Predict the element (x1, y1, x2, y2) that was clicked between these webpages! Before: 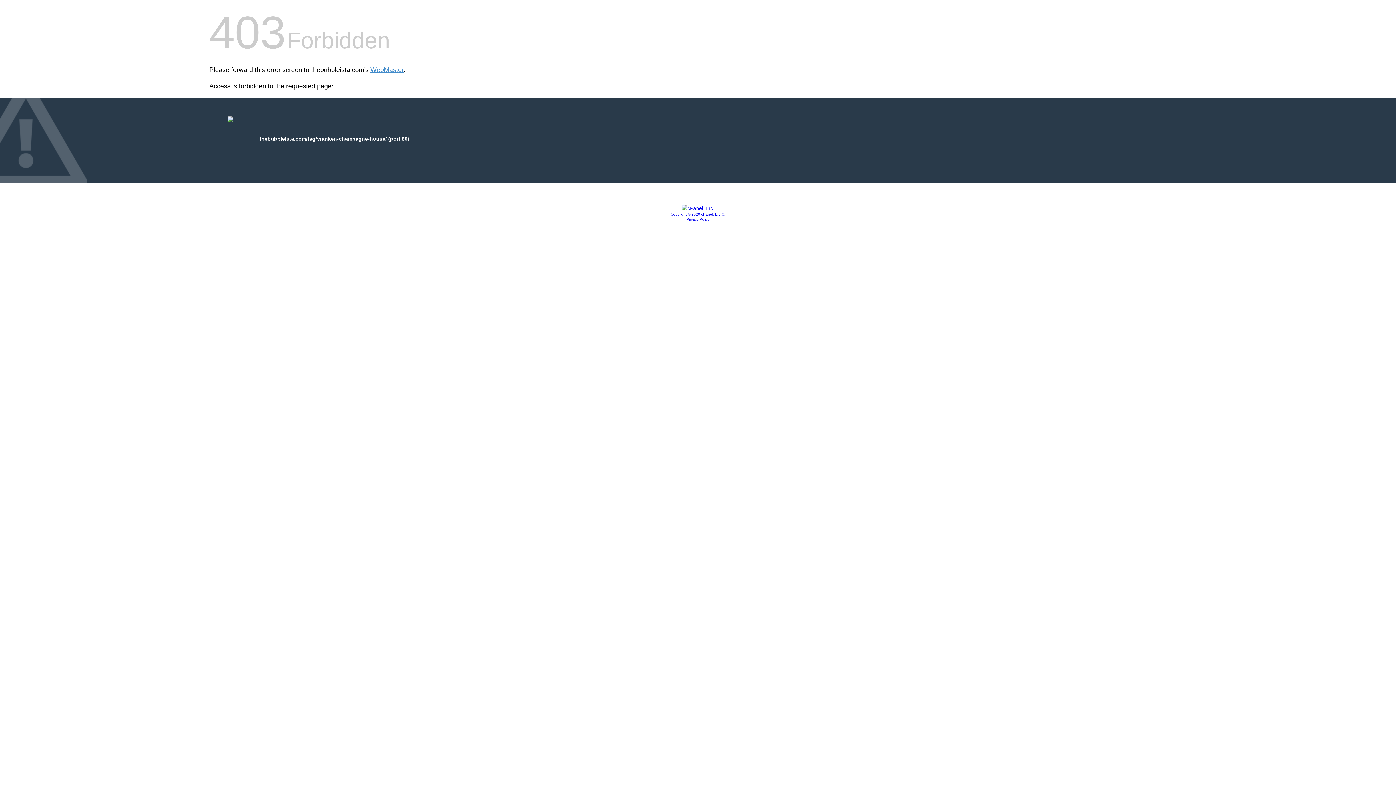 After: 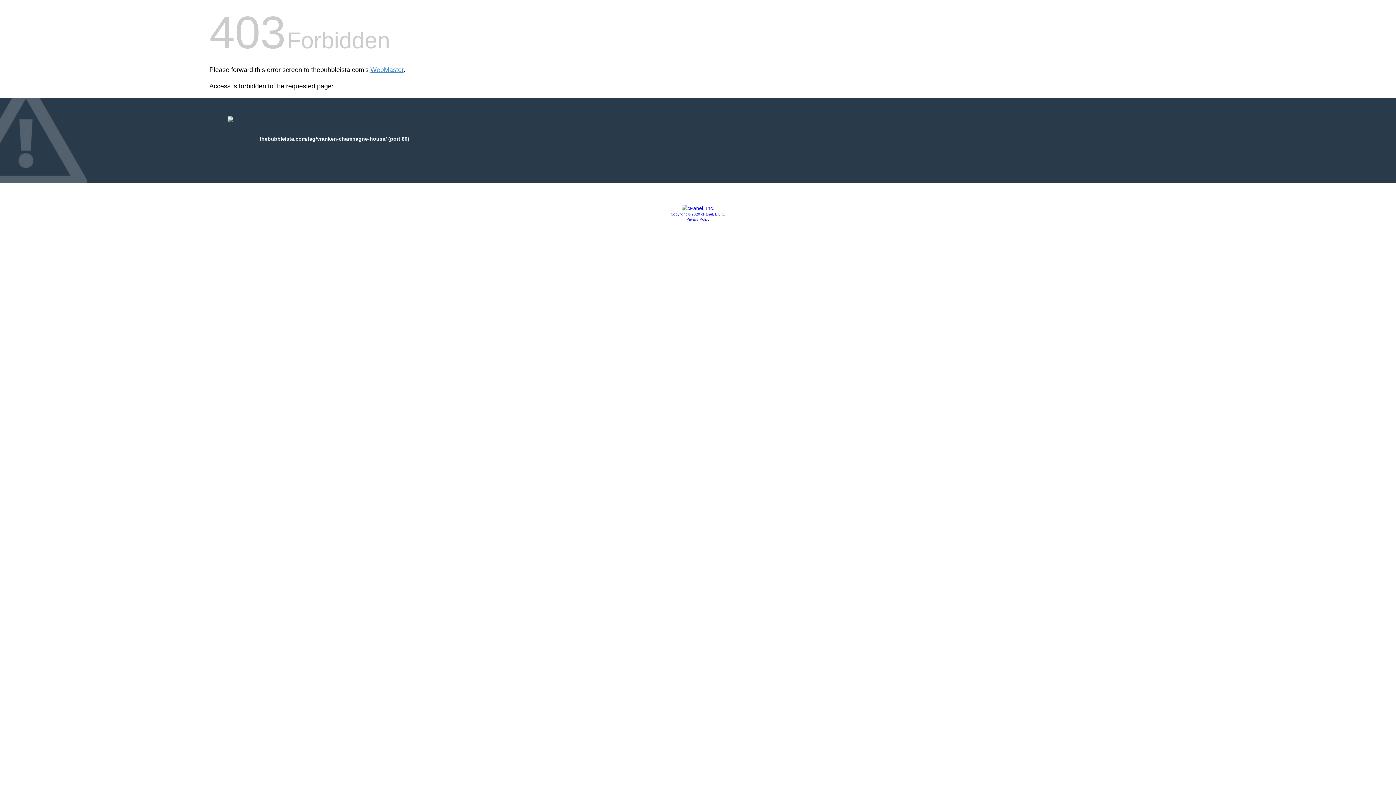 Action: bbox: (670, 212, 725, 216) label: Copyright © 2020 cPanel, L.L.C.